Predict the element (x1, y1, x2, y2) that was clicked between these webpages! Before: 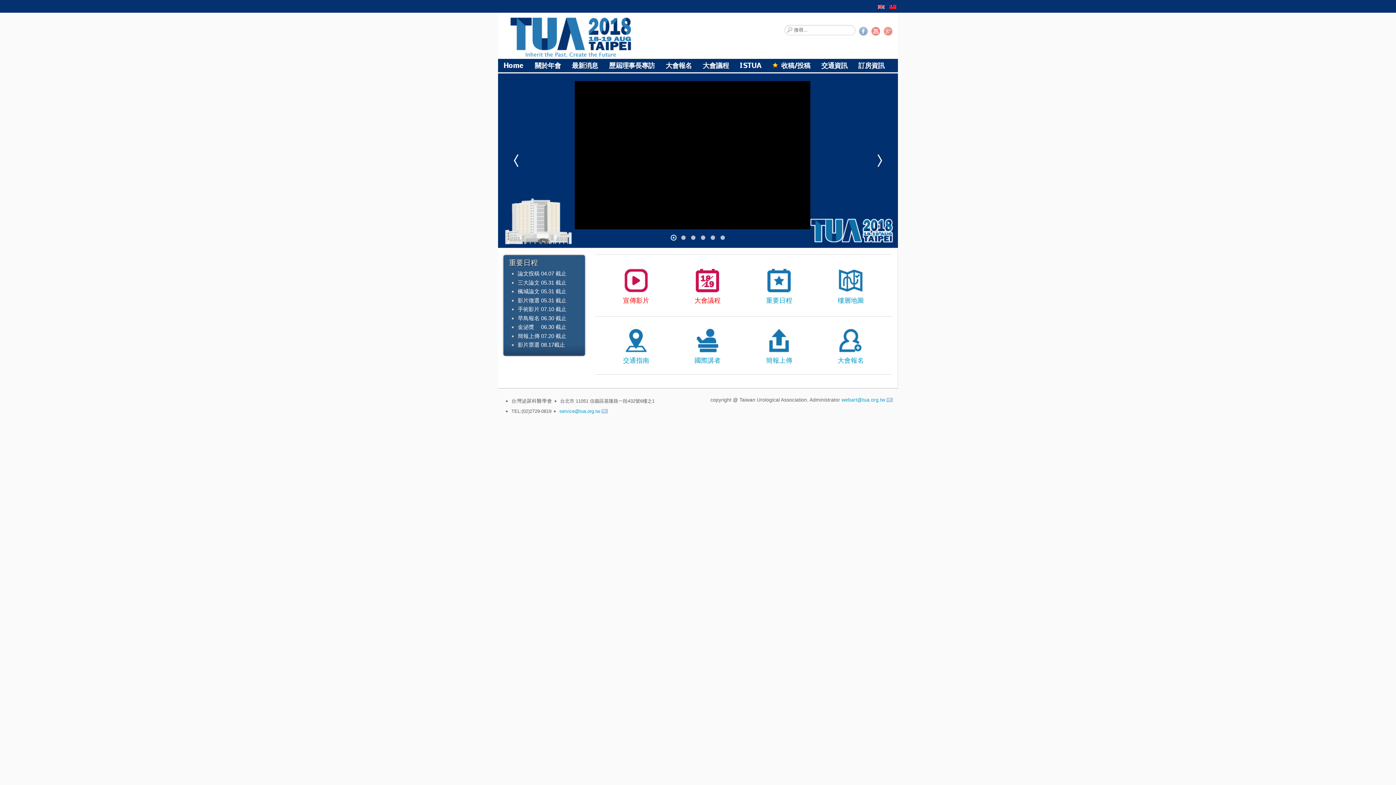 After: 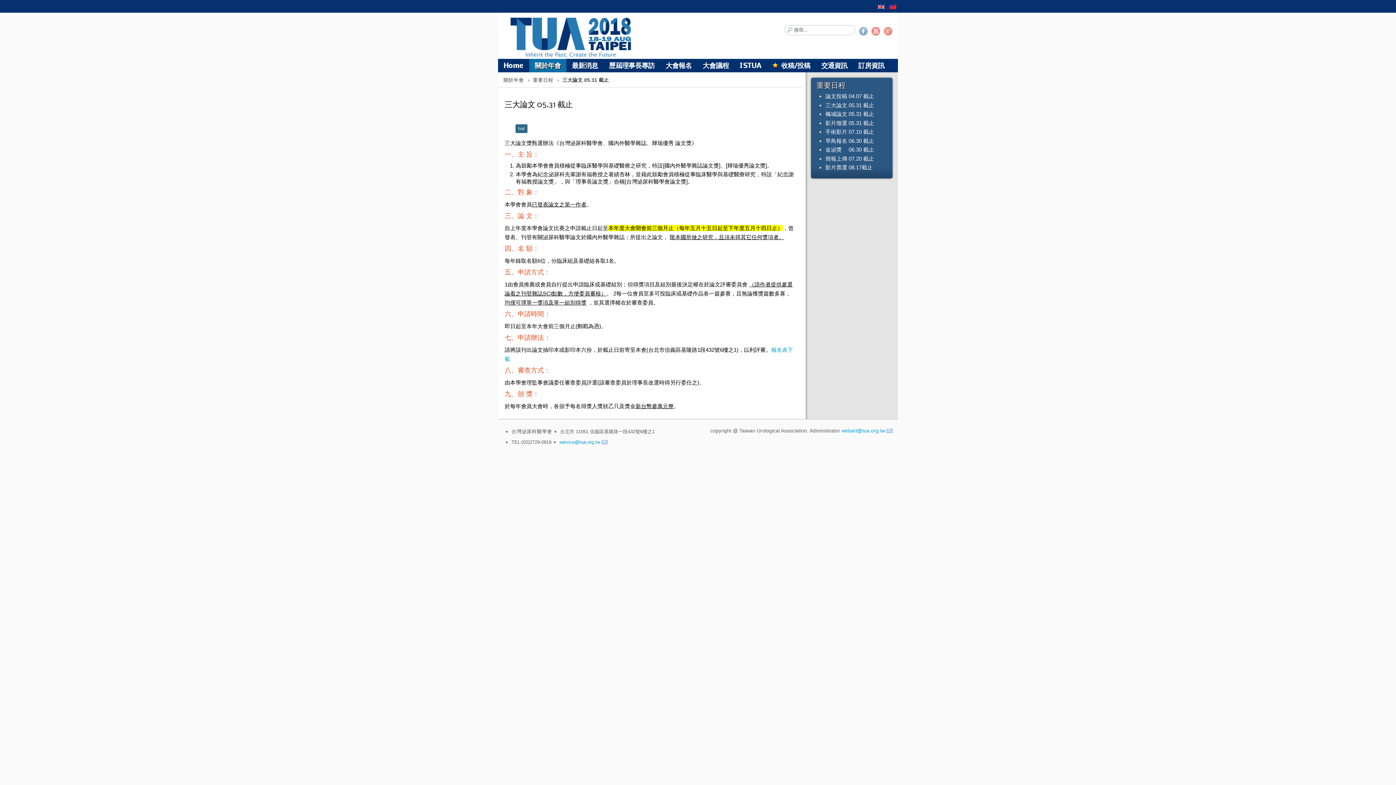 Action: label: 三大論文 05.31 截止 bbox: (517, 279, 566, 285)